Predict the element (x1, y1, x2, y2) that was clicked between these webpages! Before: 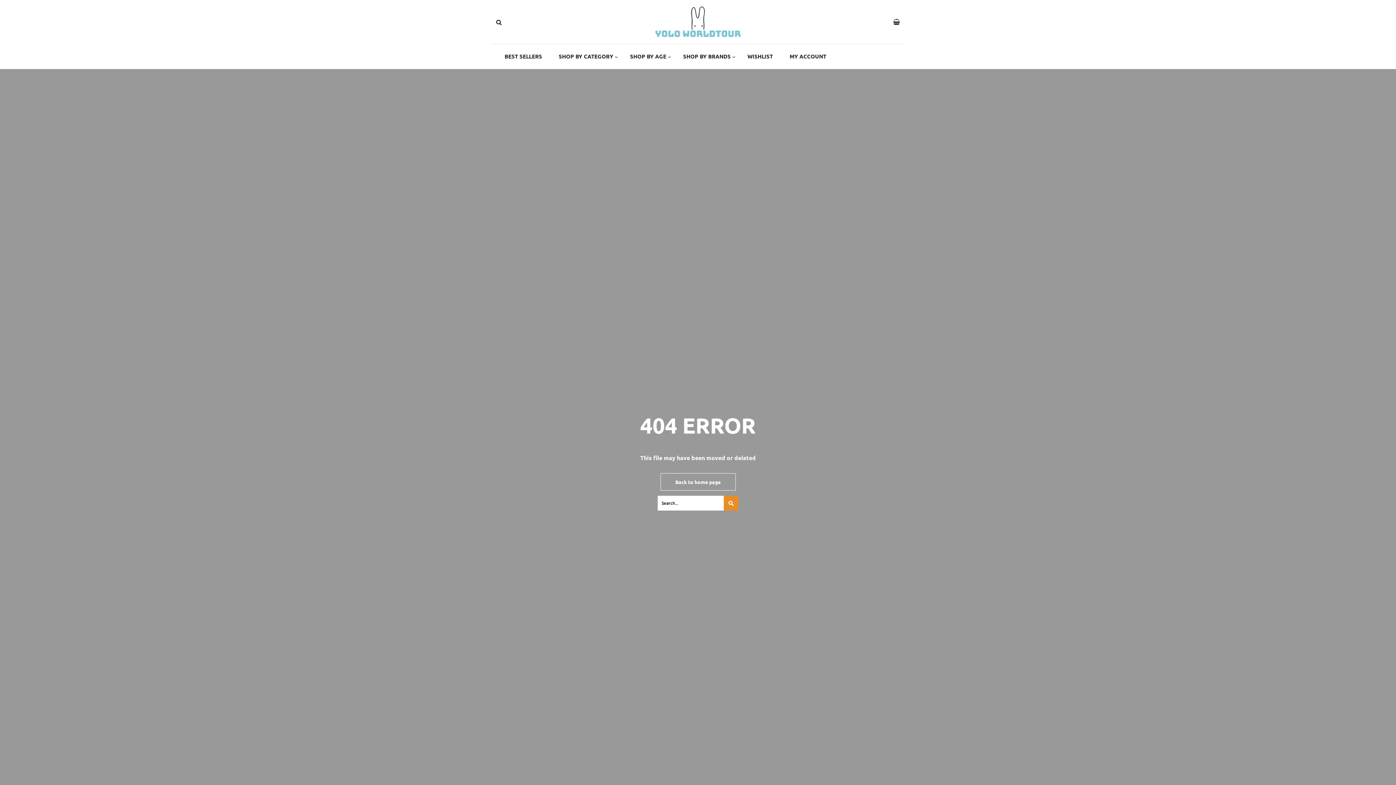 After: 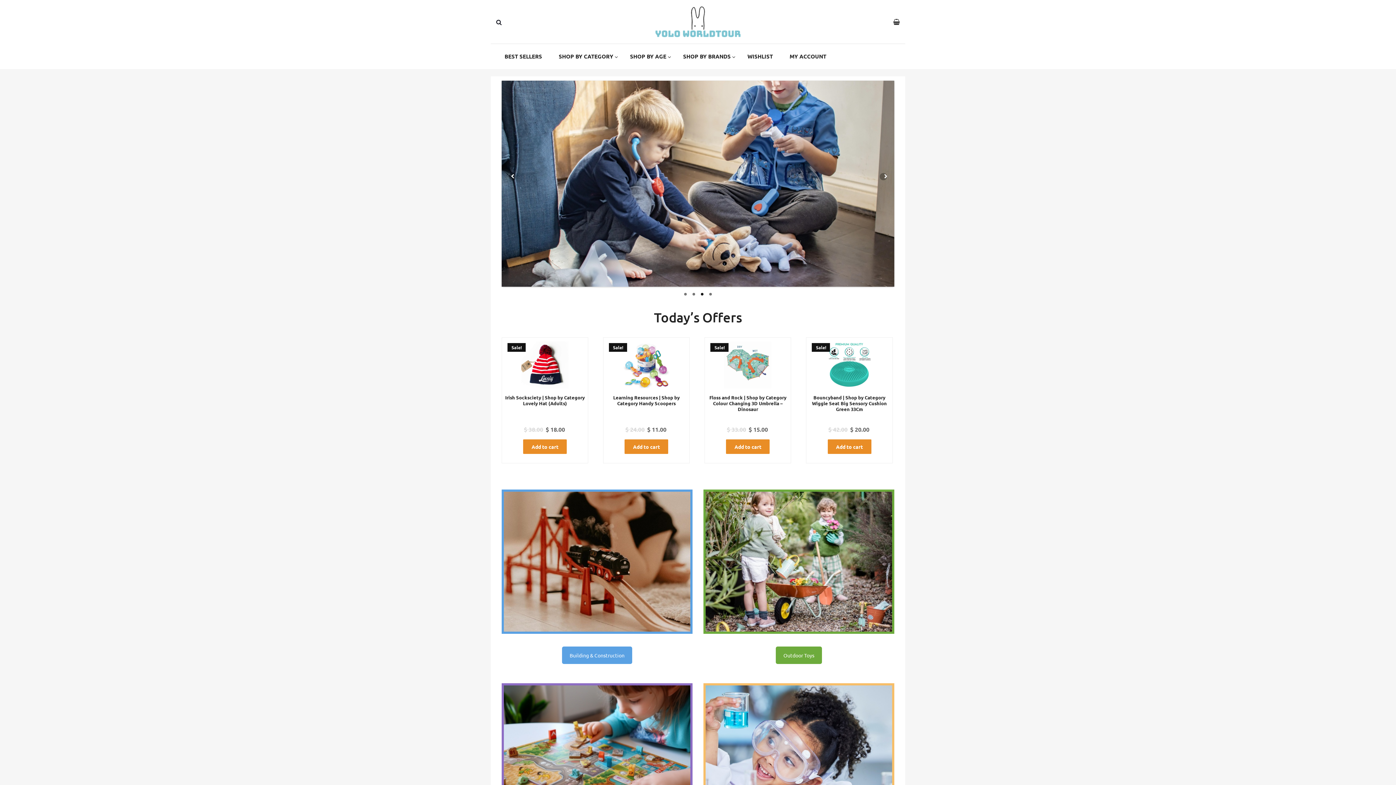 Action: bbox: (634, 0, 761, 43)